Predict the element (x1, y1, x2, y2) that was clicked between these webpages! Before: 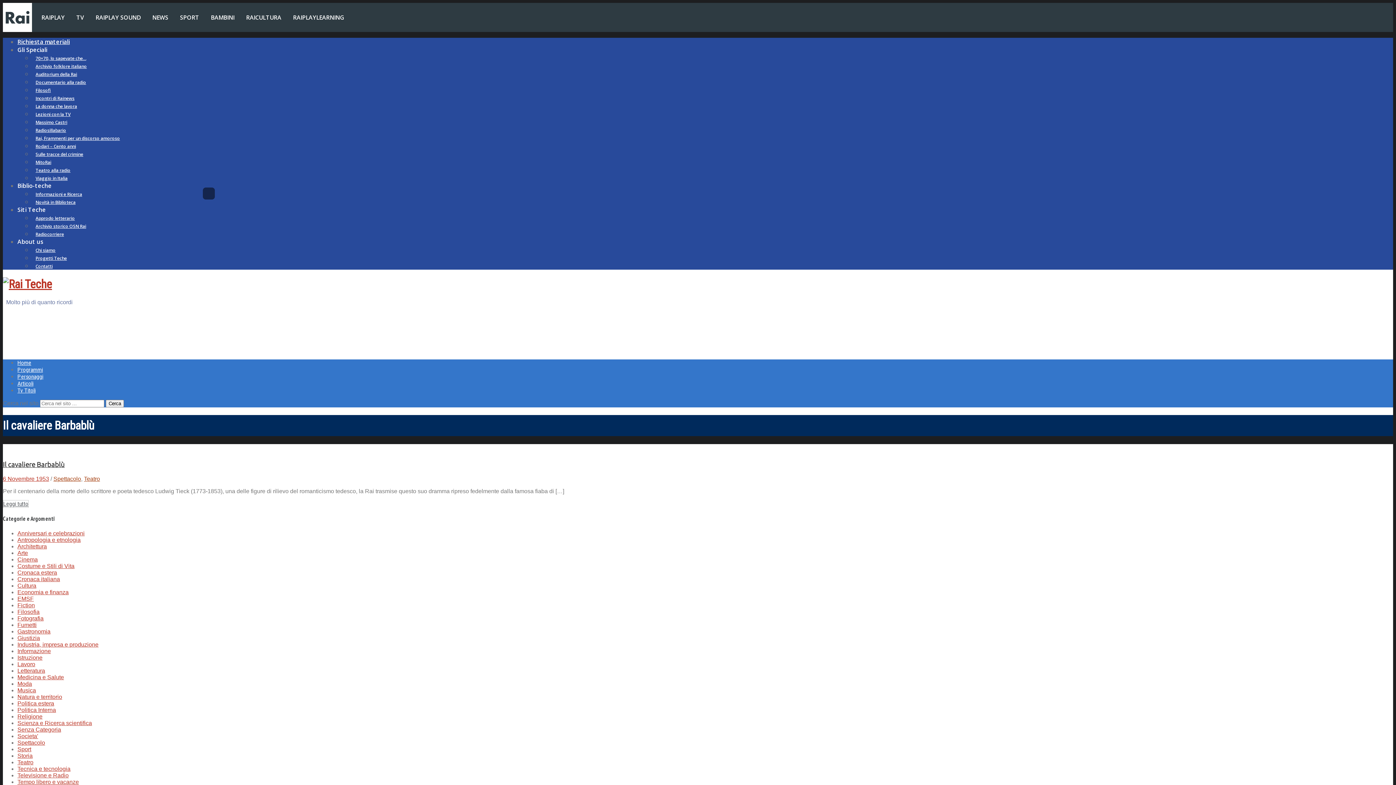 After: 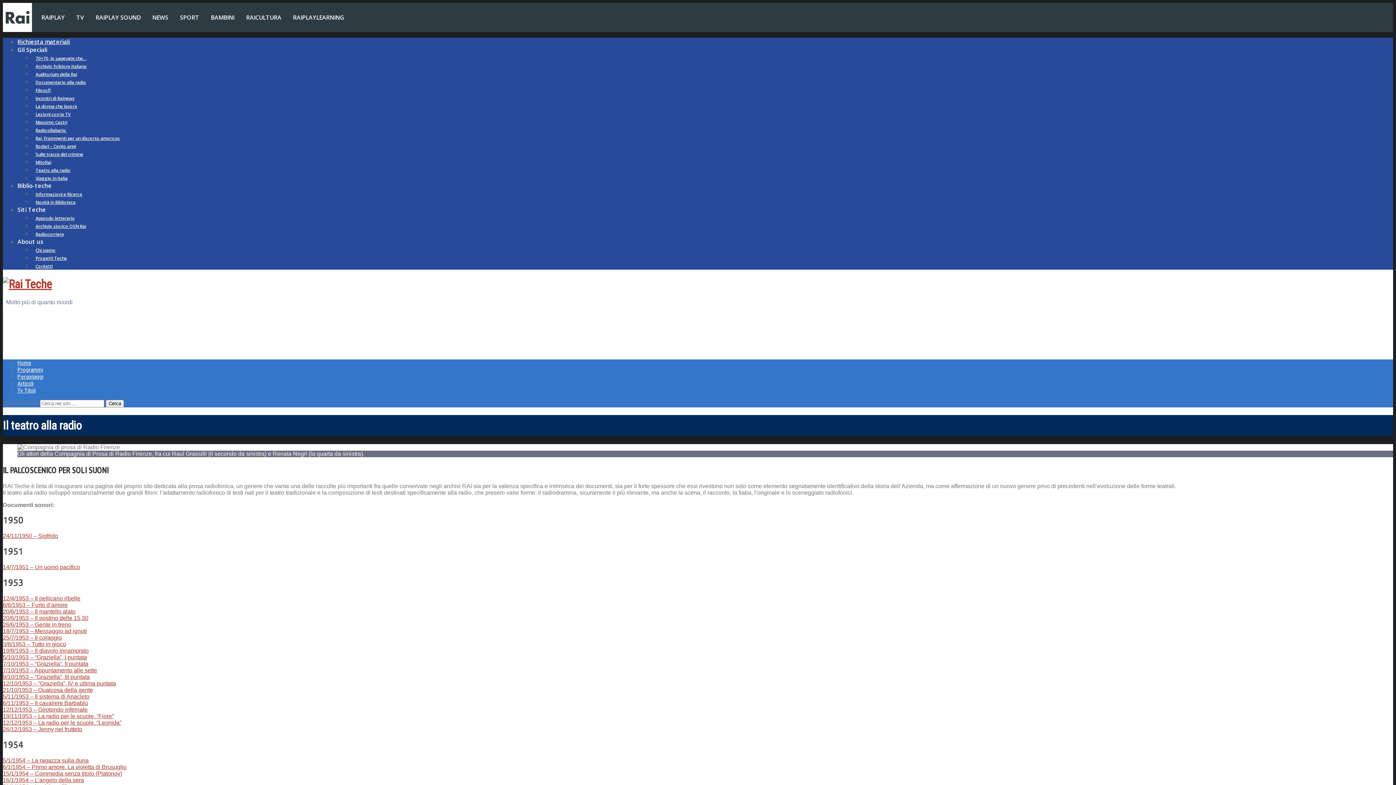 Action: bbox: (32, 163, 74, 177) label: Teatro alla radio